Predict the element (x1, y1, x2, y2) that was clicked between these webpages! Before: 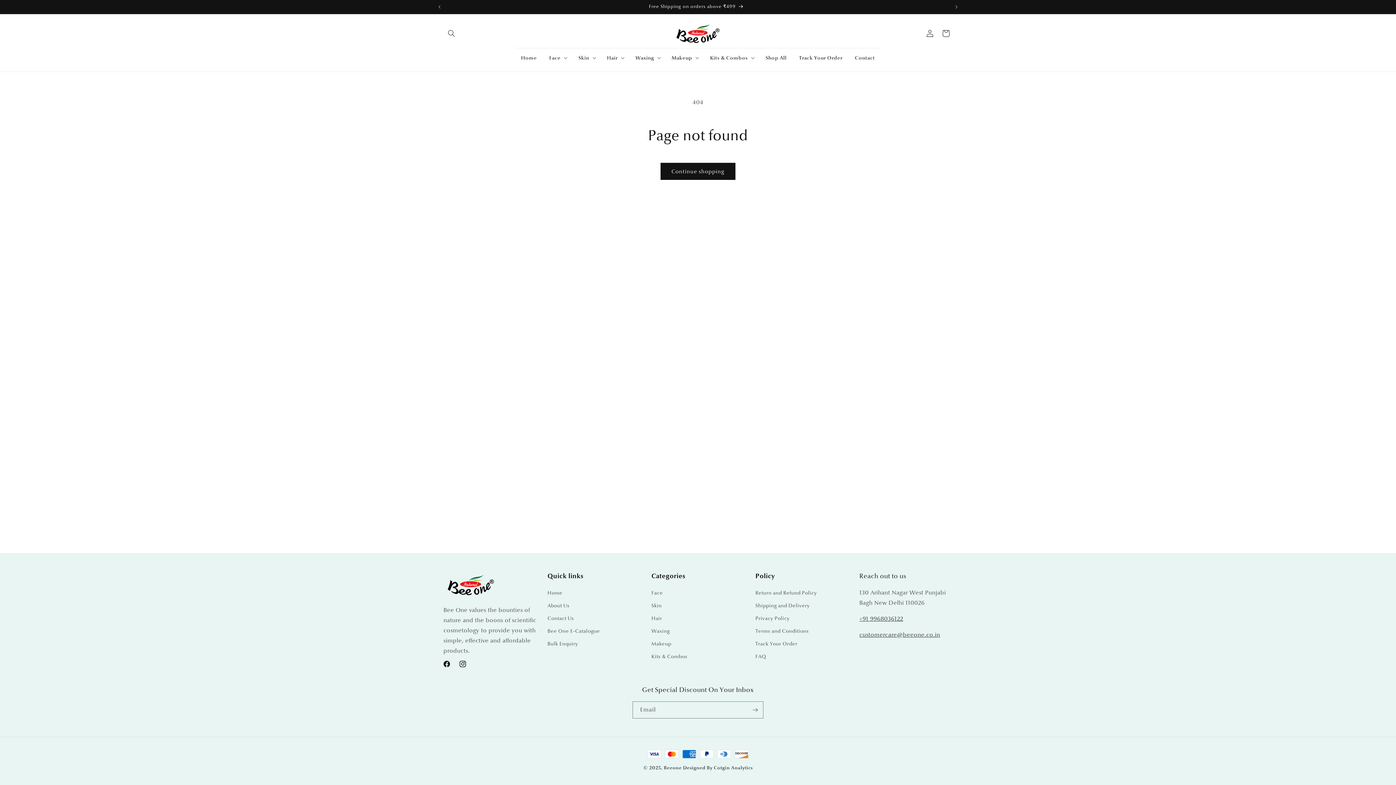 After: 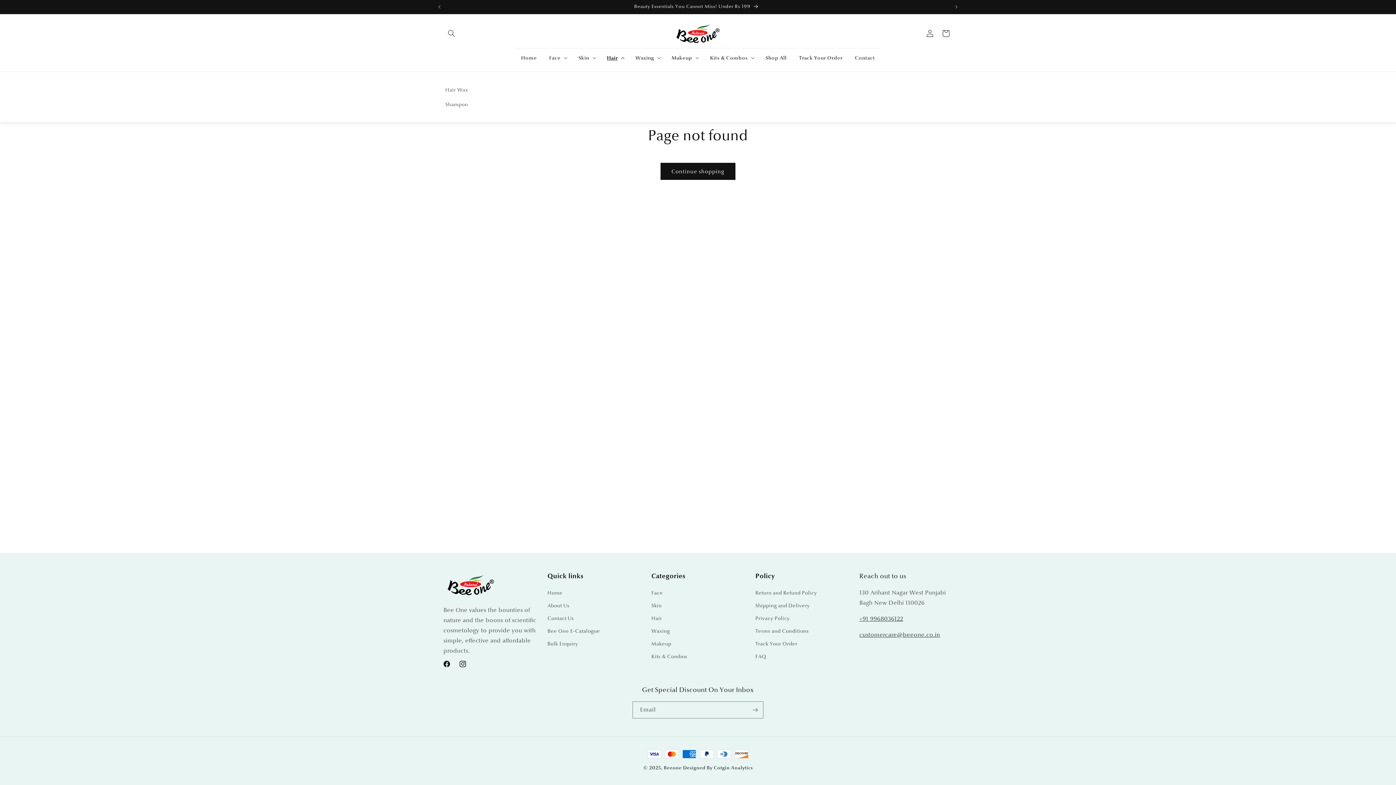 Action: bbox: (602, 50, 627, 65) label: Hair